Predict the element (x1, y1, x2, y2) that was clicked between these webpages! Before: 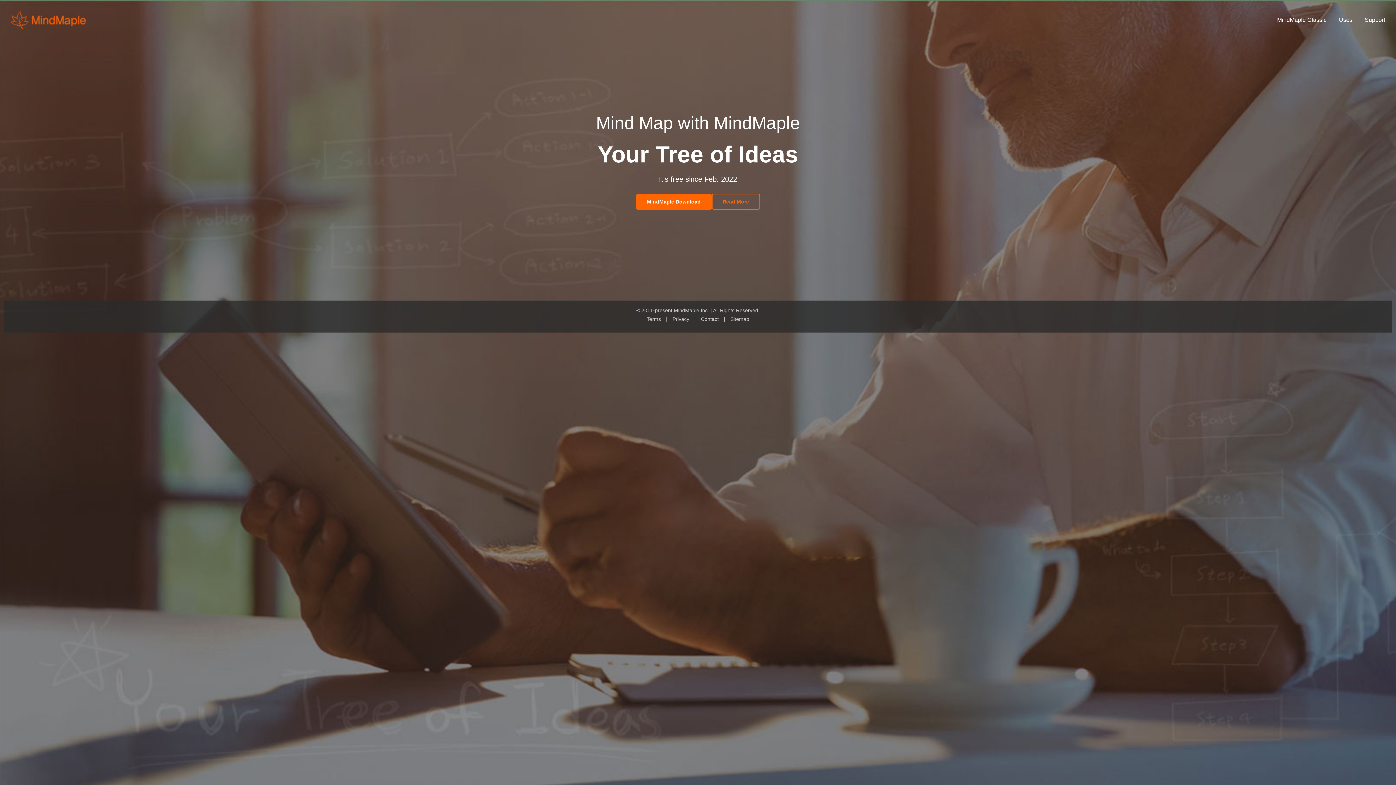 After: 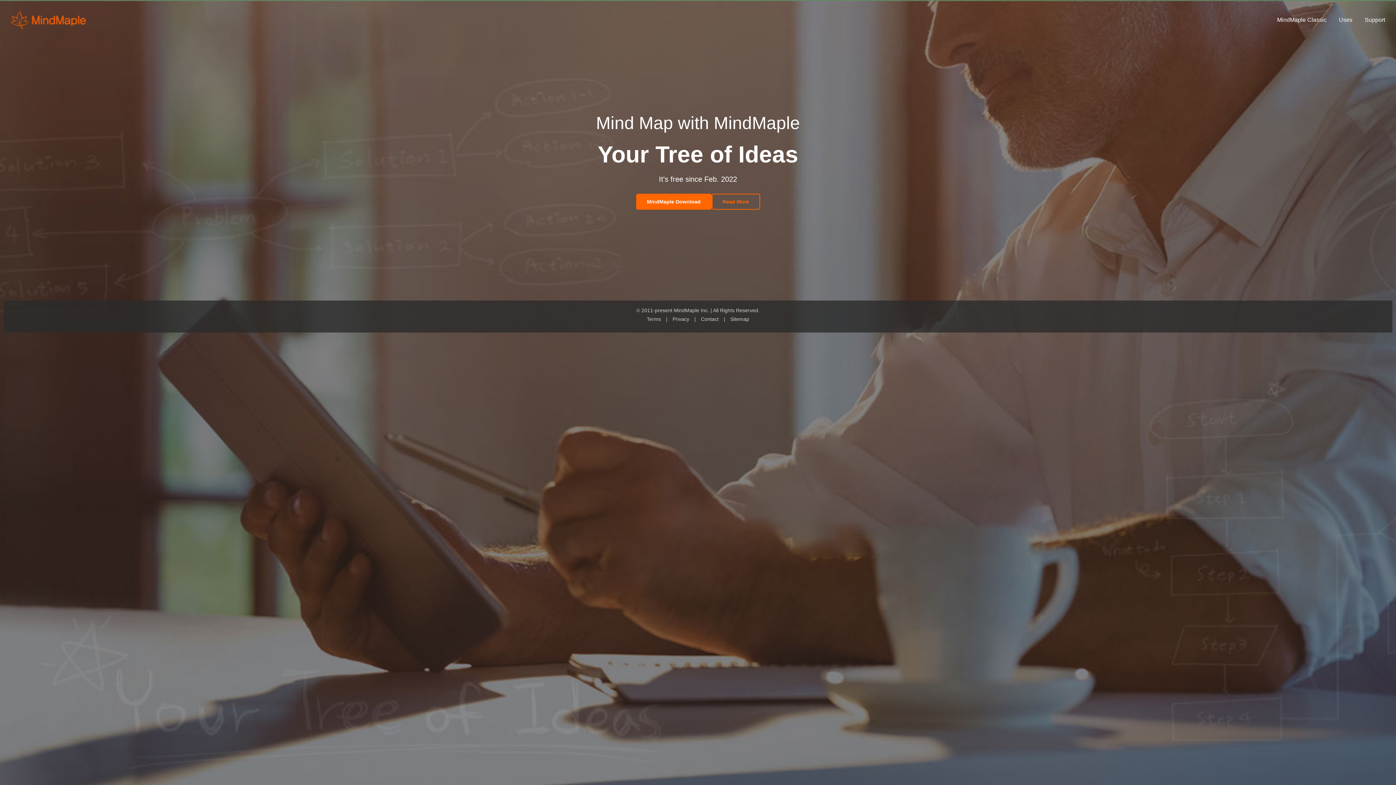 Action: bbox: (636, 193, 711, 209) label: MindMaple Download